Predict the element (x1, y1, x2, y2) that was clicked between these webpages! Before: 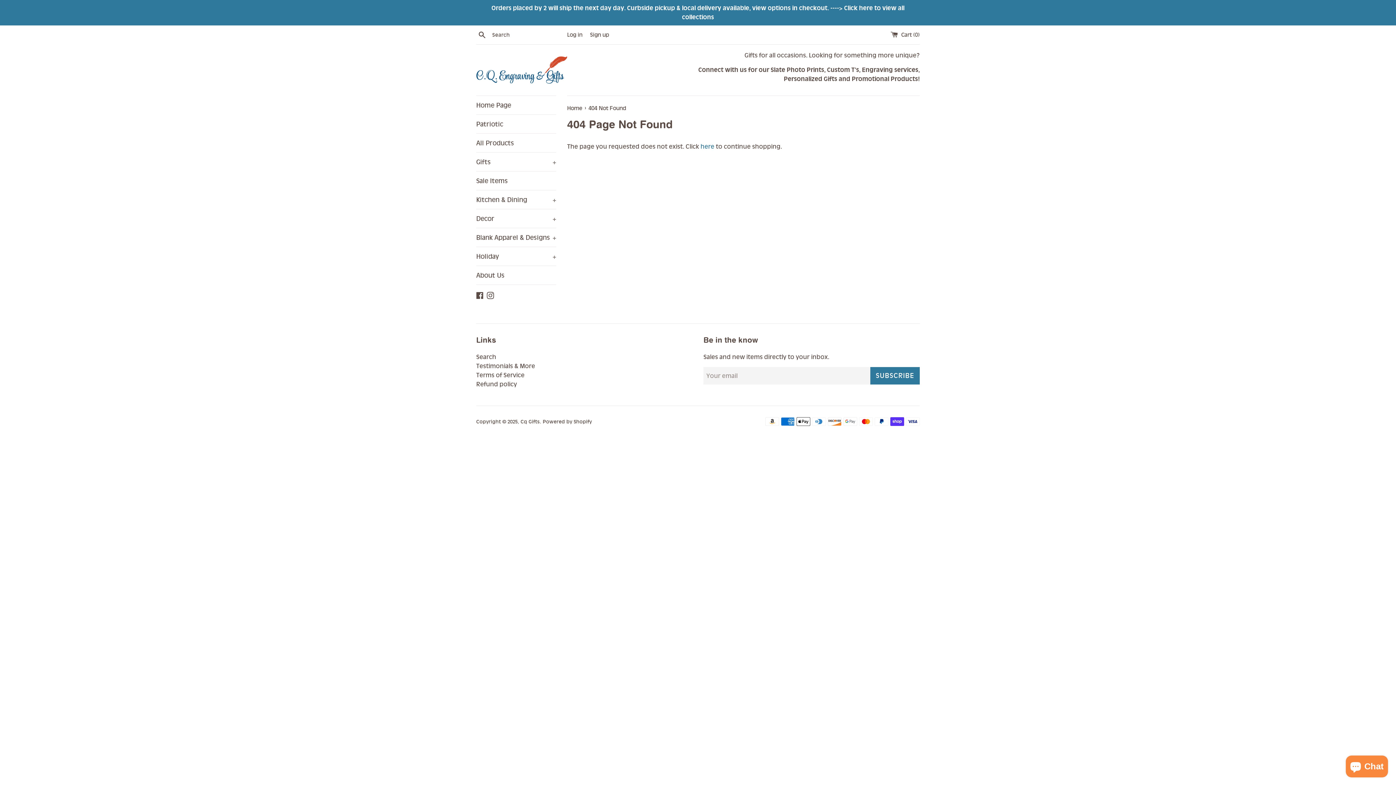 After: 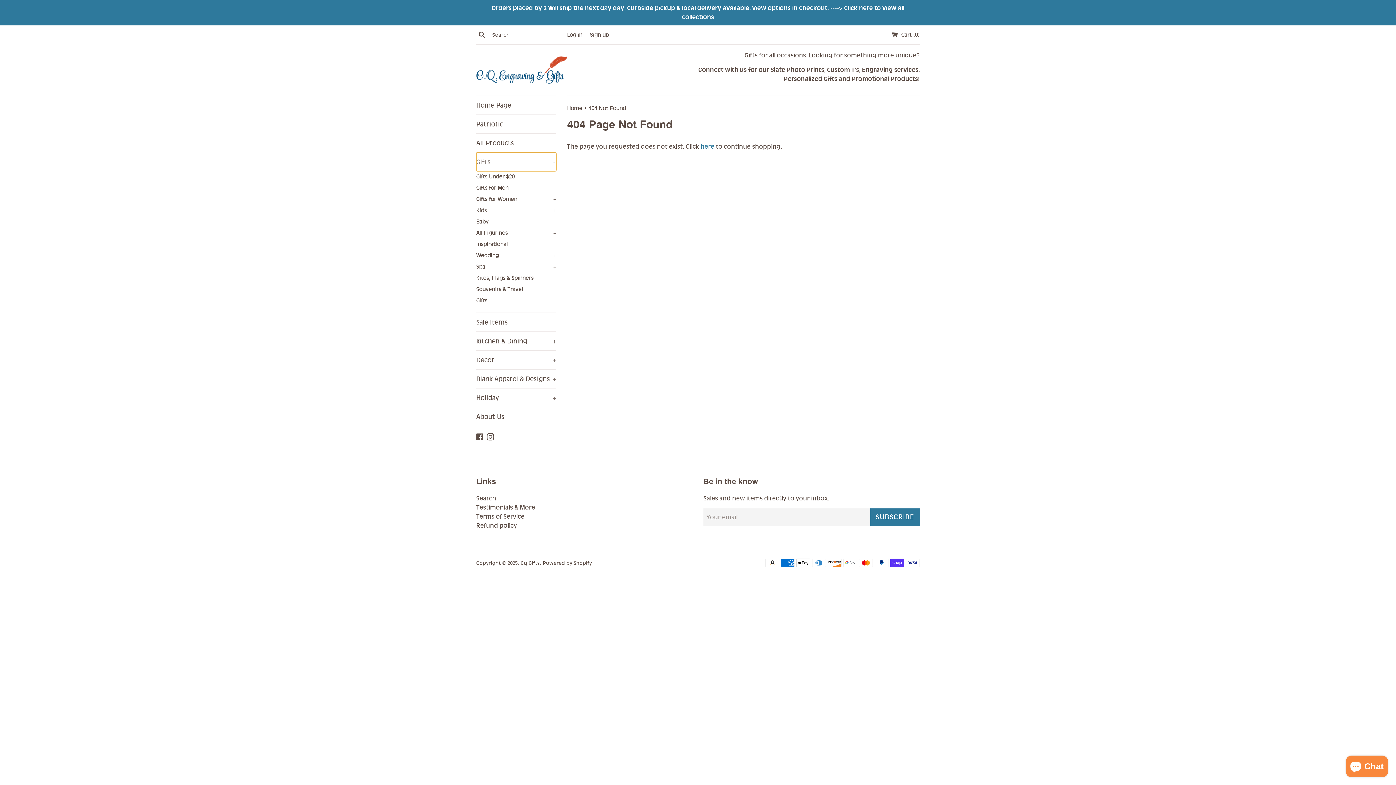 Action: label: Gifts
+ bbox: (476, 152, 556, 171)